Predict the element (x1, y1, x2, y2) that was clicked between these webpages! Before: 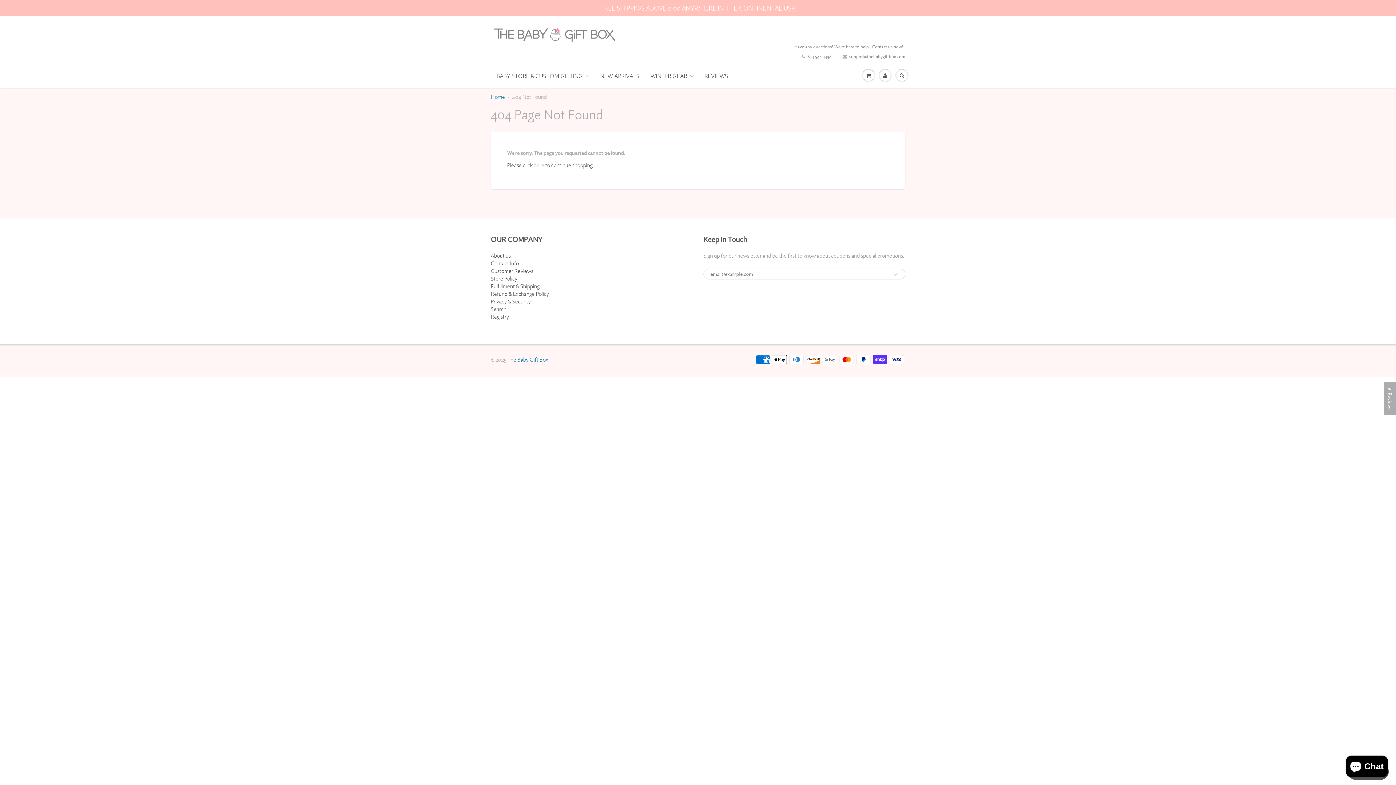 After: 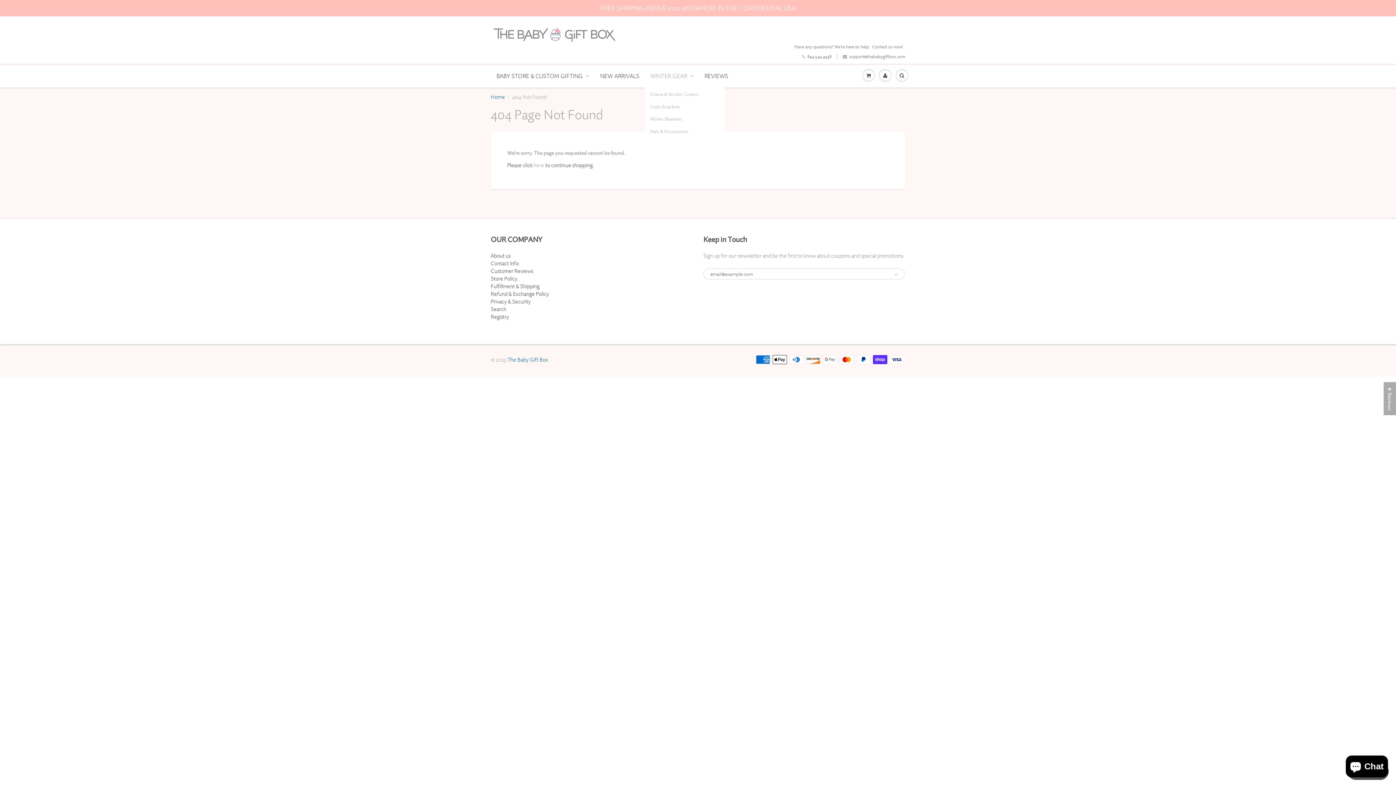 Action: bbox: (645, 64, 699, 87) label: WINTER GEAR